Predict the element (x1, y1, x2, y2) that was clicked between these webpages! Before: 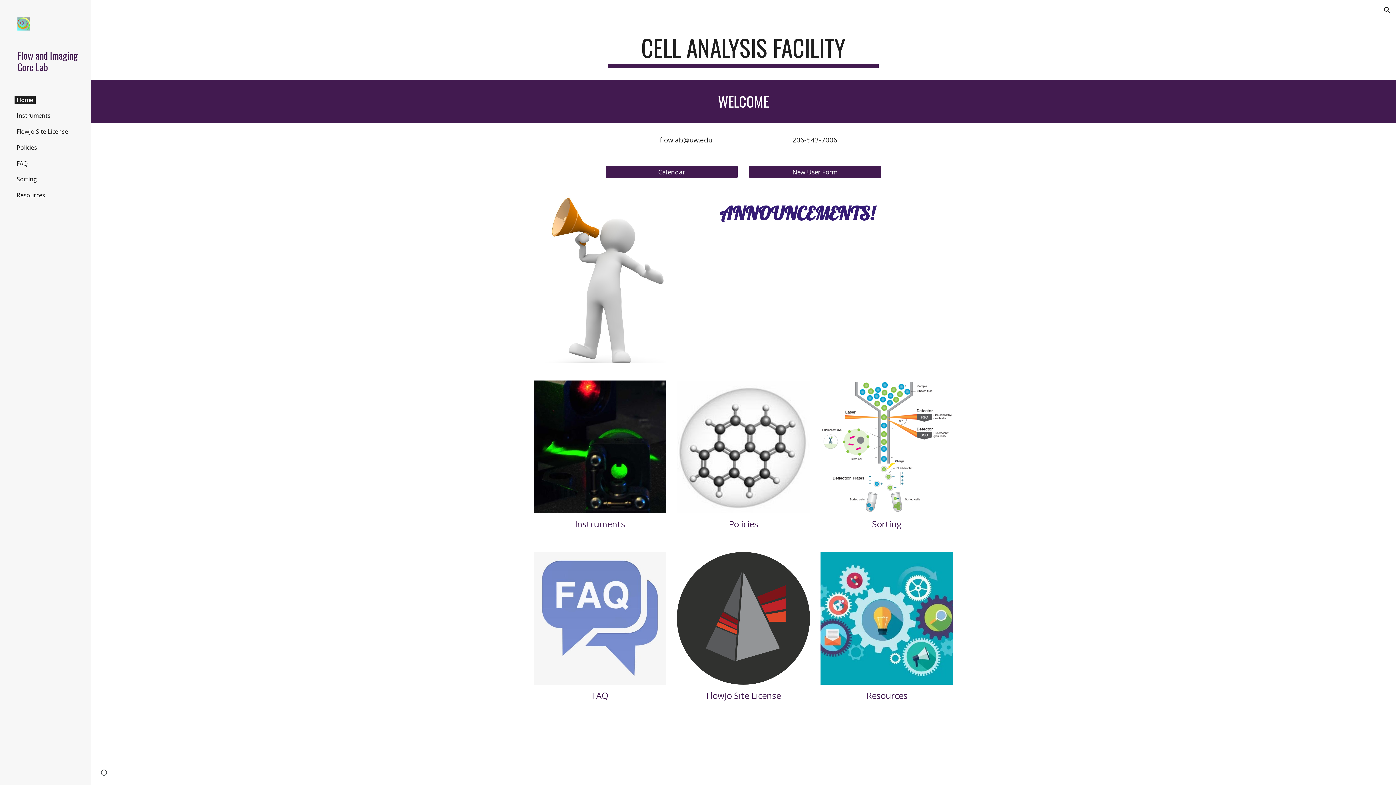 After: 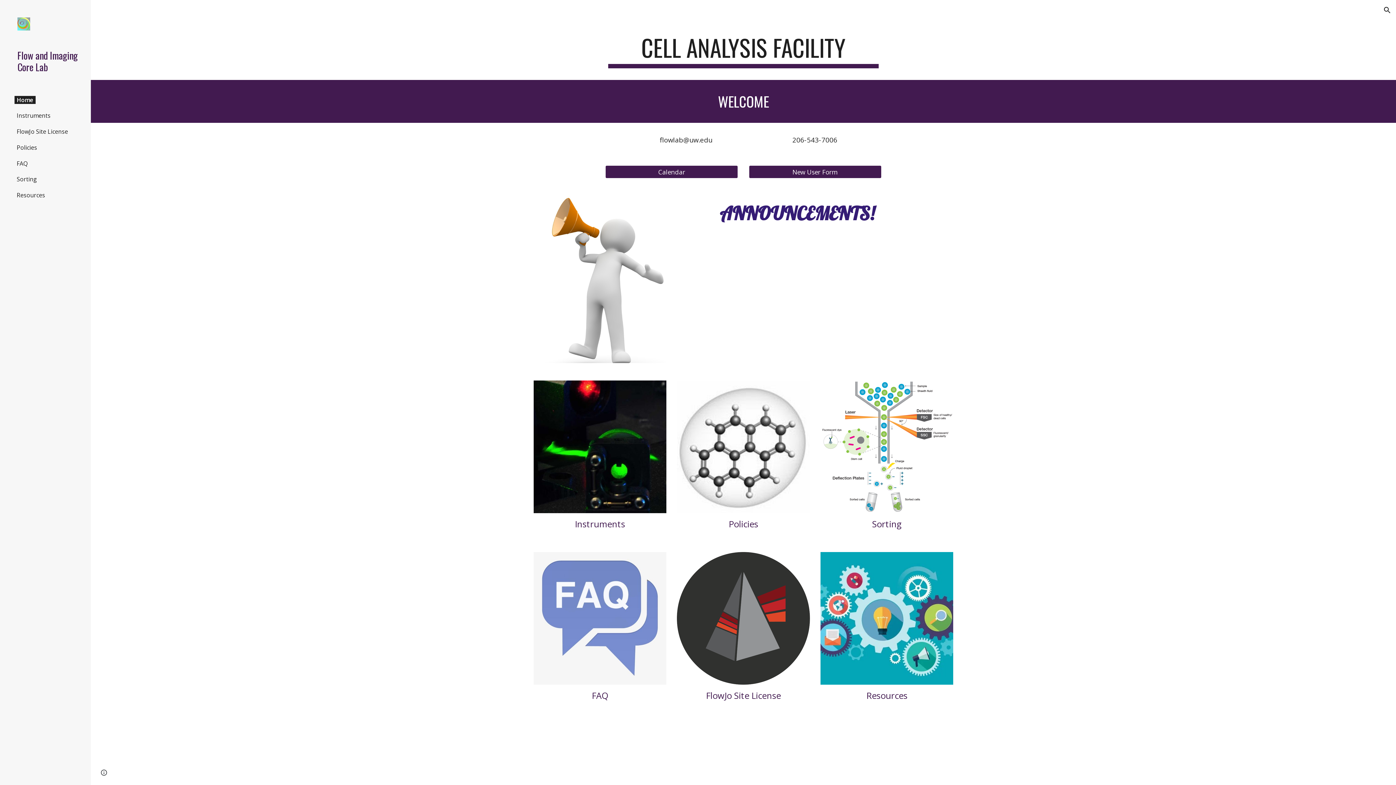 Action: label: Home bbox: (14, 95, 35, 103)